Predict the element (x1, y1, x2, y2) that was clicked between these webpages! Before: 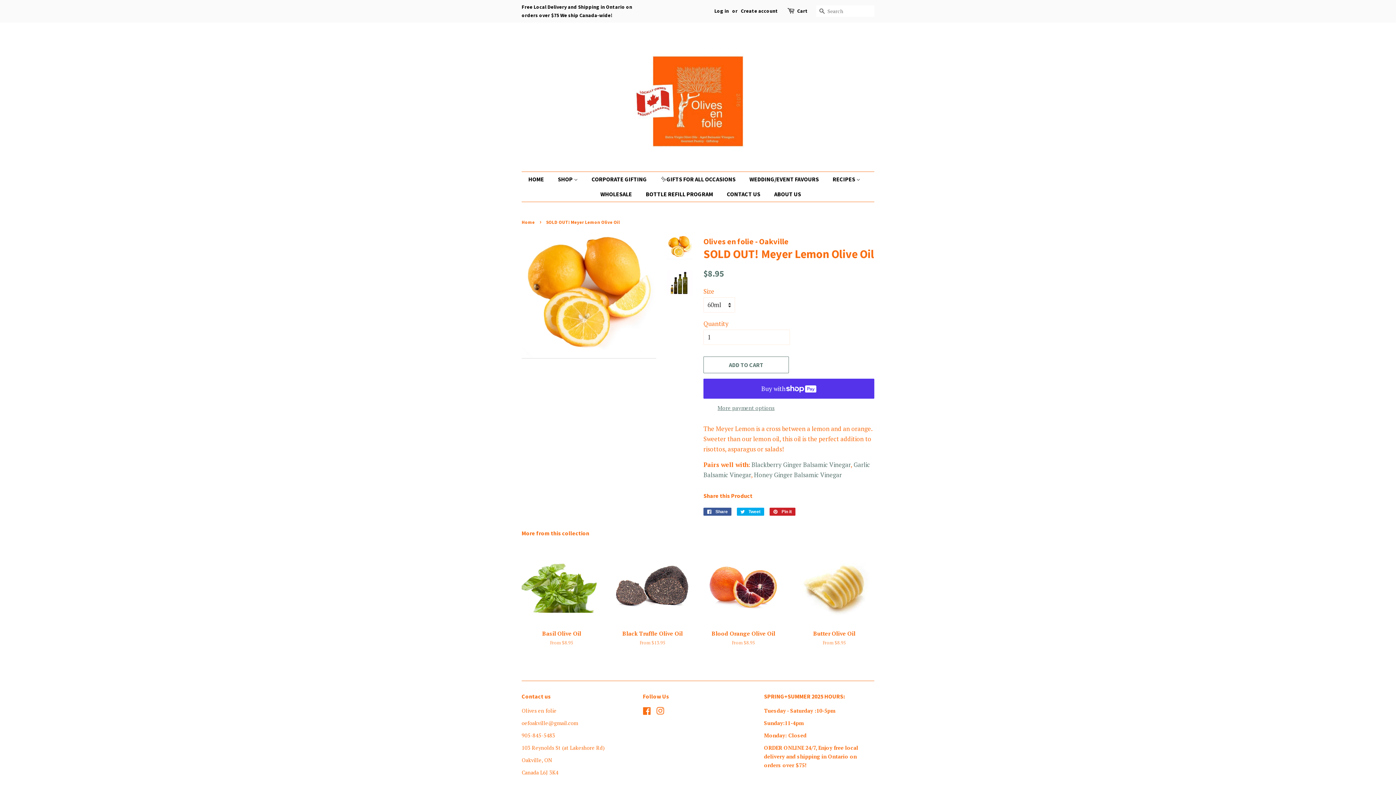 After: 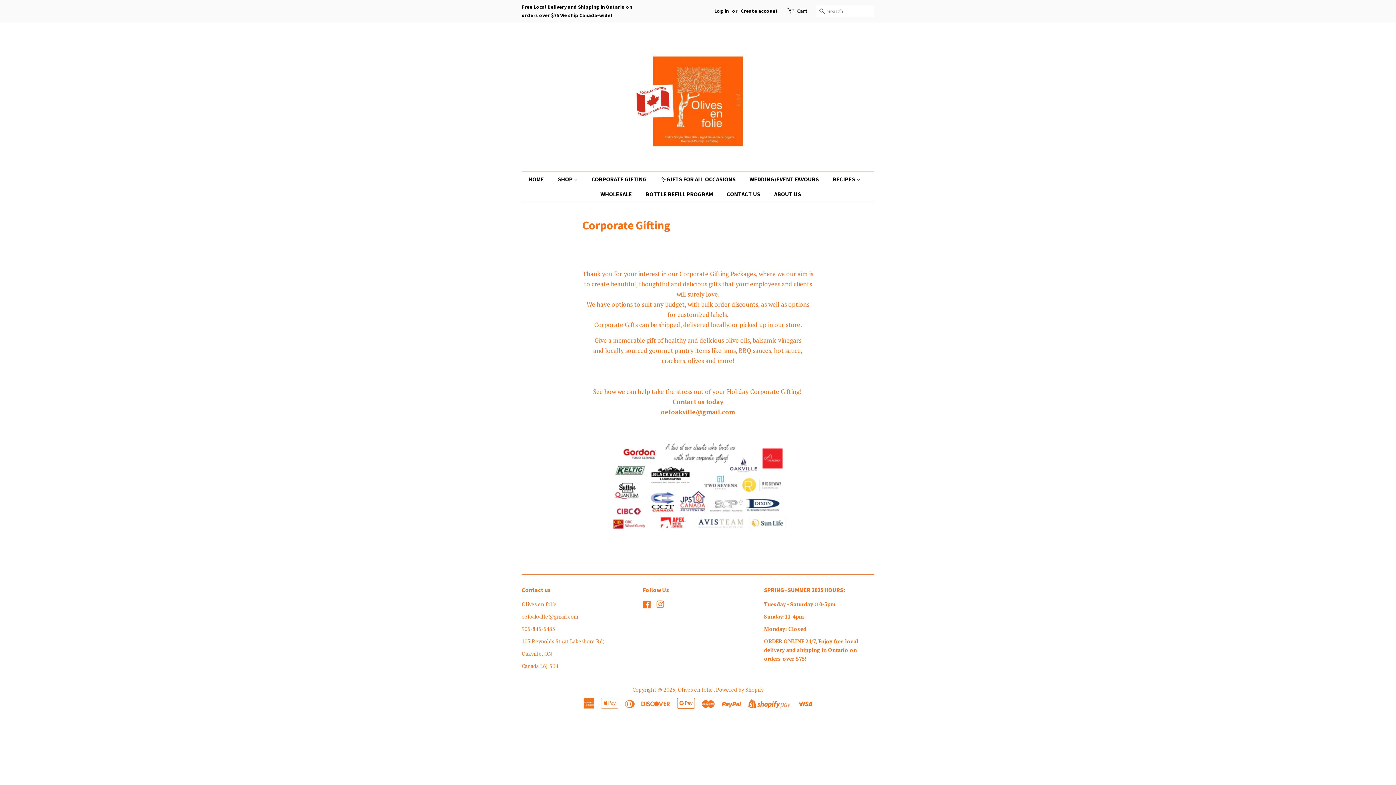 Action: label: CORPORATE GIFTING bbox: (586, 172, 654, 186)